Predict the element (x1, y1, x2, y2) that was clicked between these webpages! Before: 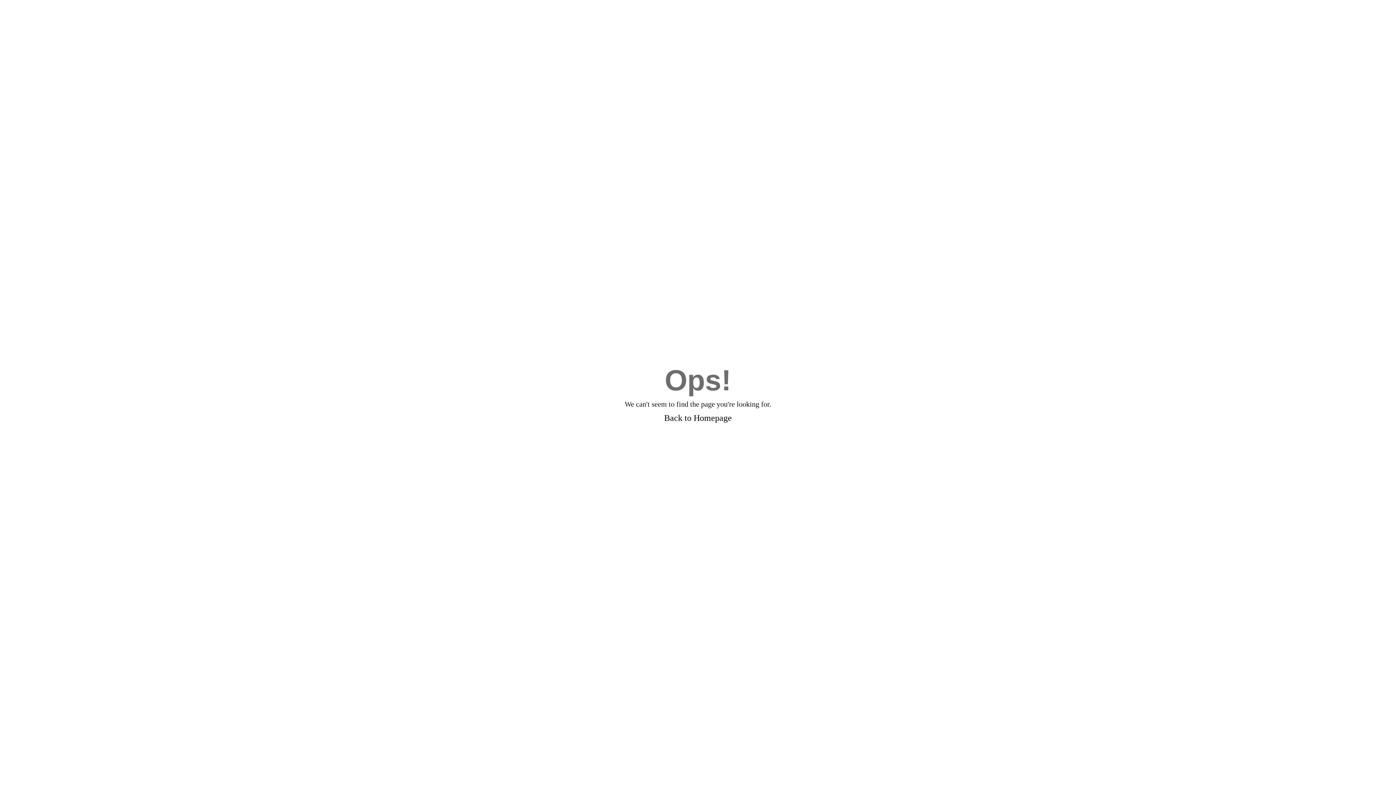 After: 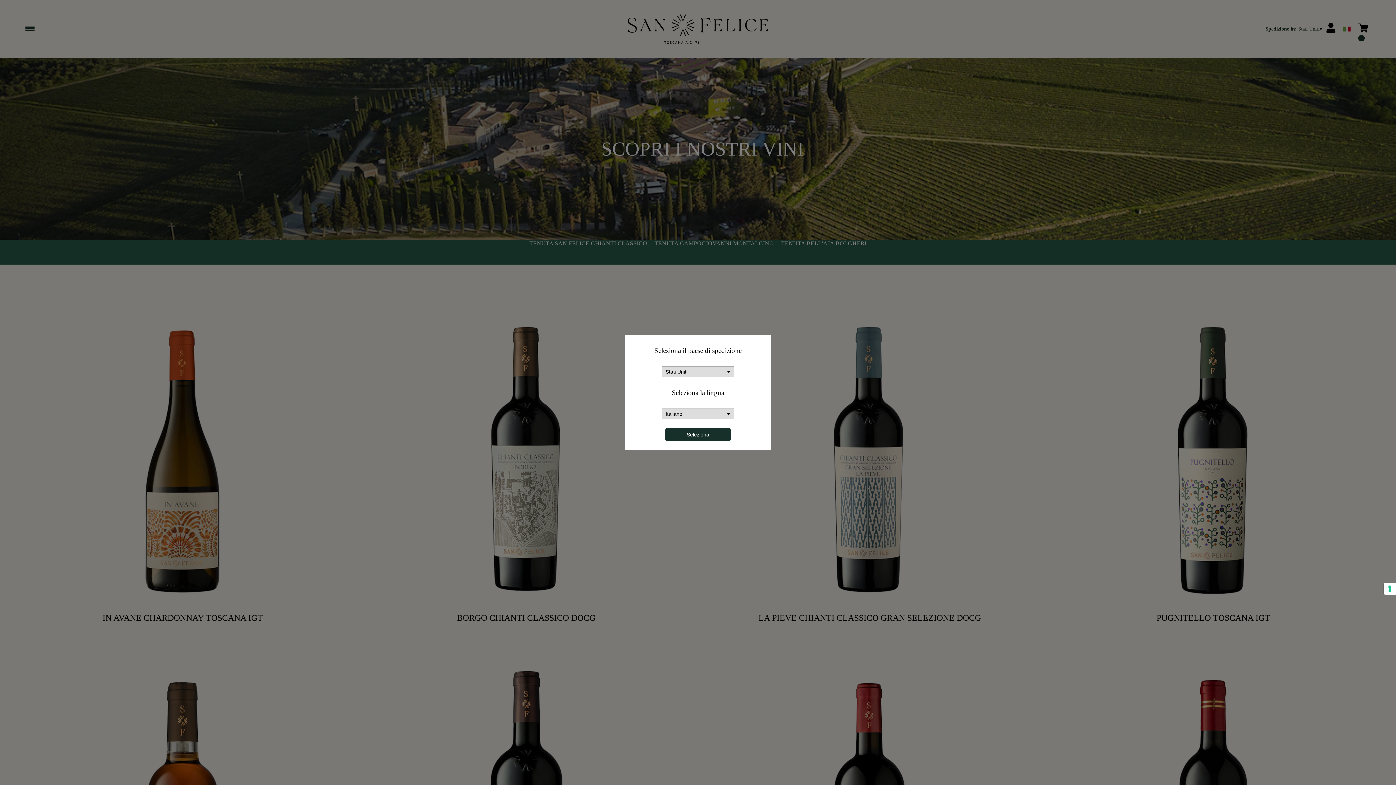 Action: label: Back to Homepage bbox: (664, 412, 732, 423)